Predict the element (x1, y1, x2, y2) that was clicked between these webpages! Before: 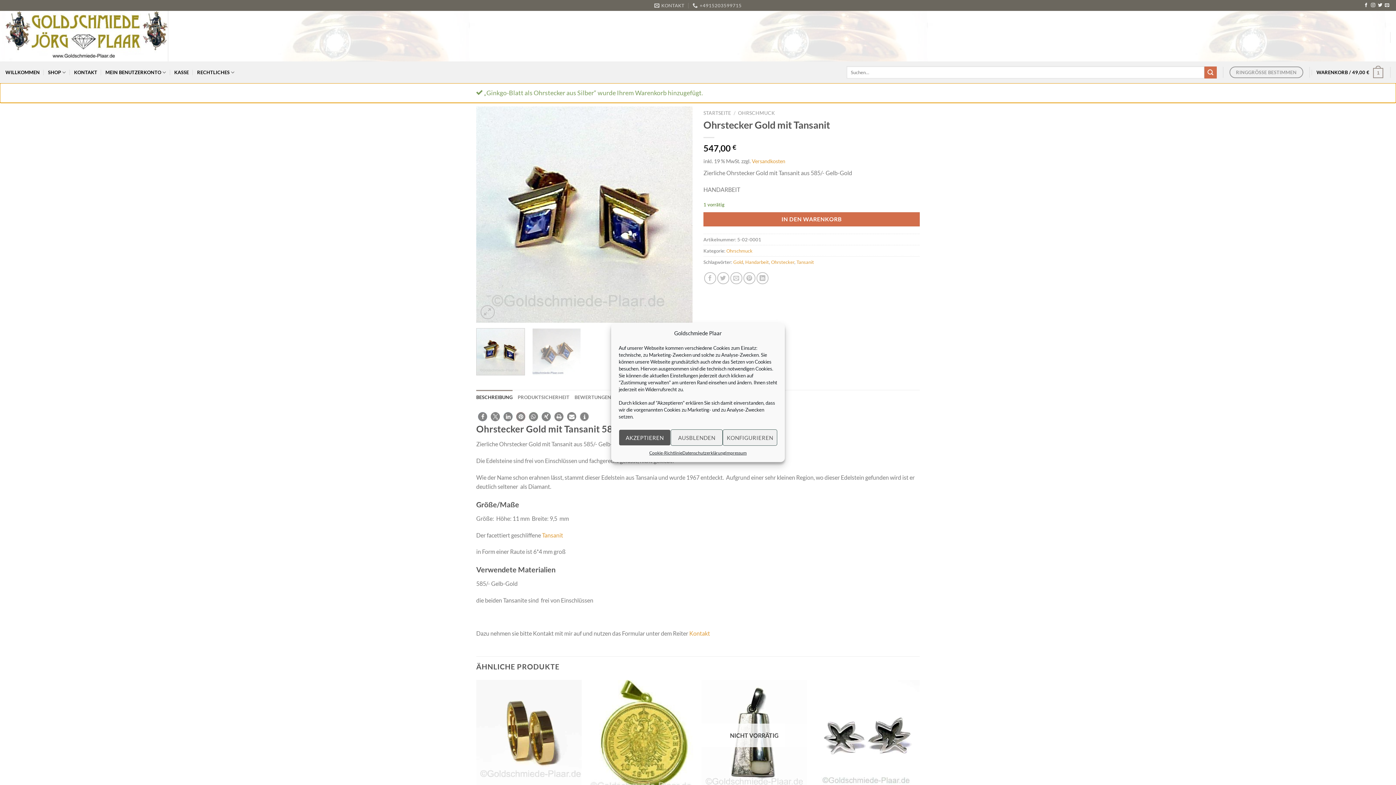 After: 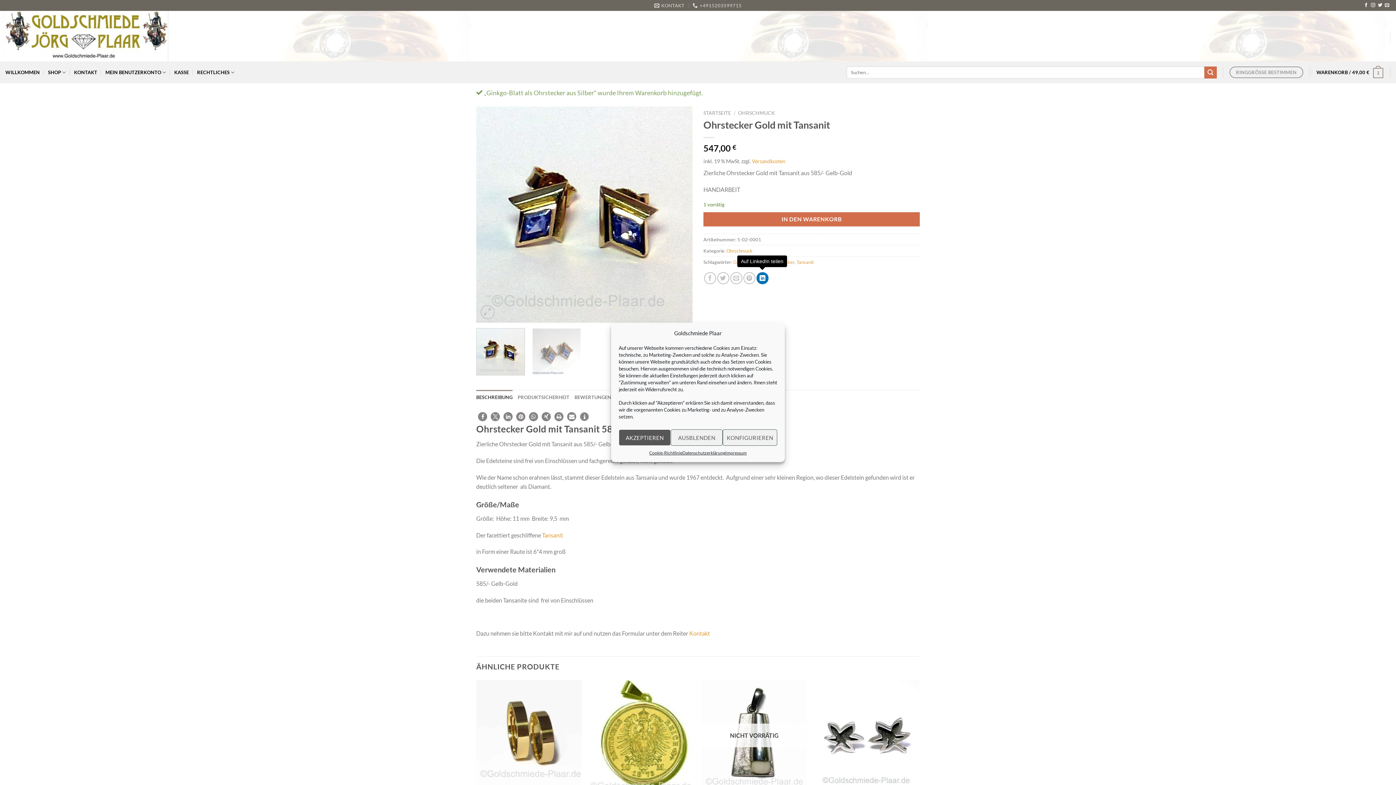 Action: label: Auf LinkedIn teilen bbox: (756, 272, 768, 284)